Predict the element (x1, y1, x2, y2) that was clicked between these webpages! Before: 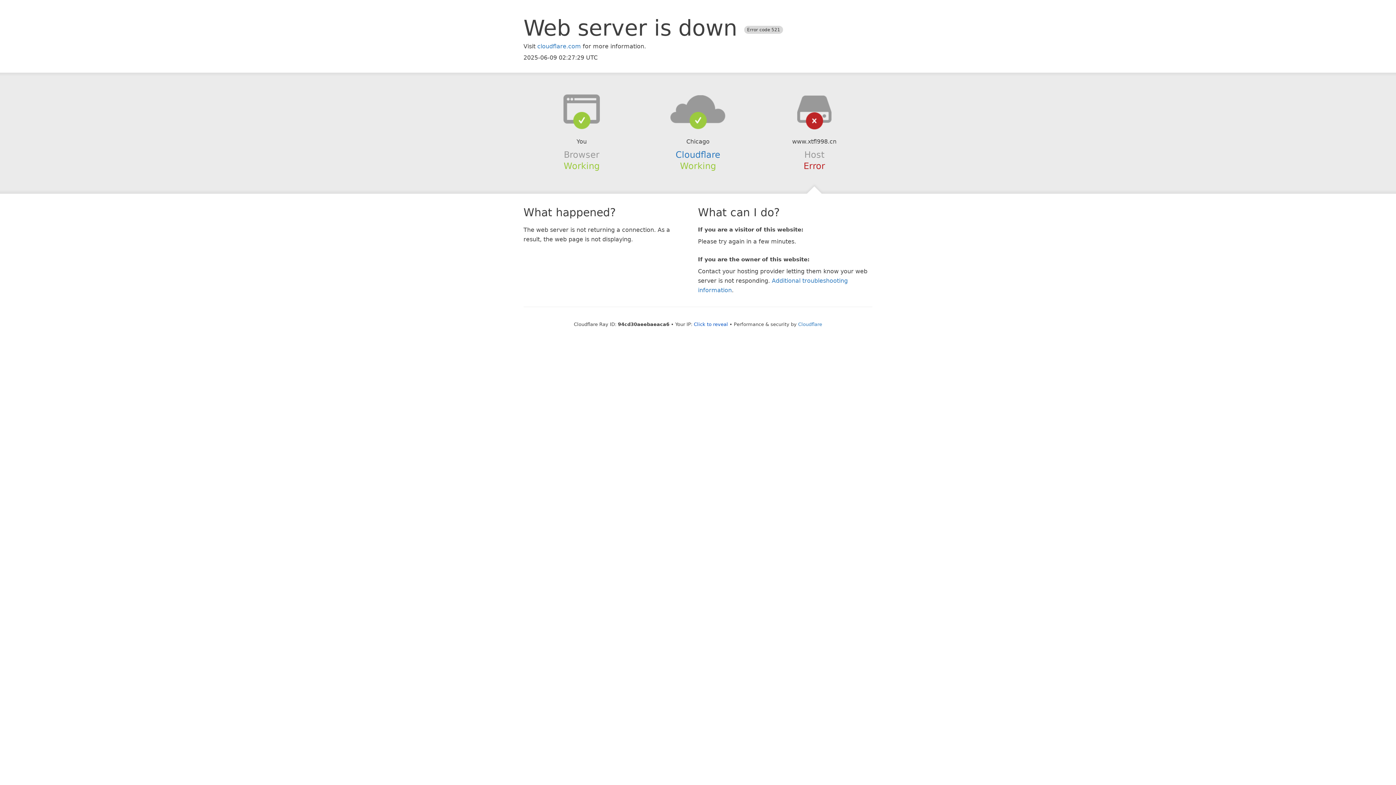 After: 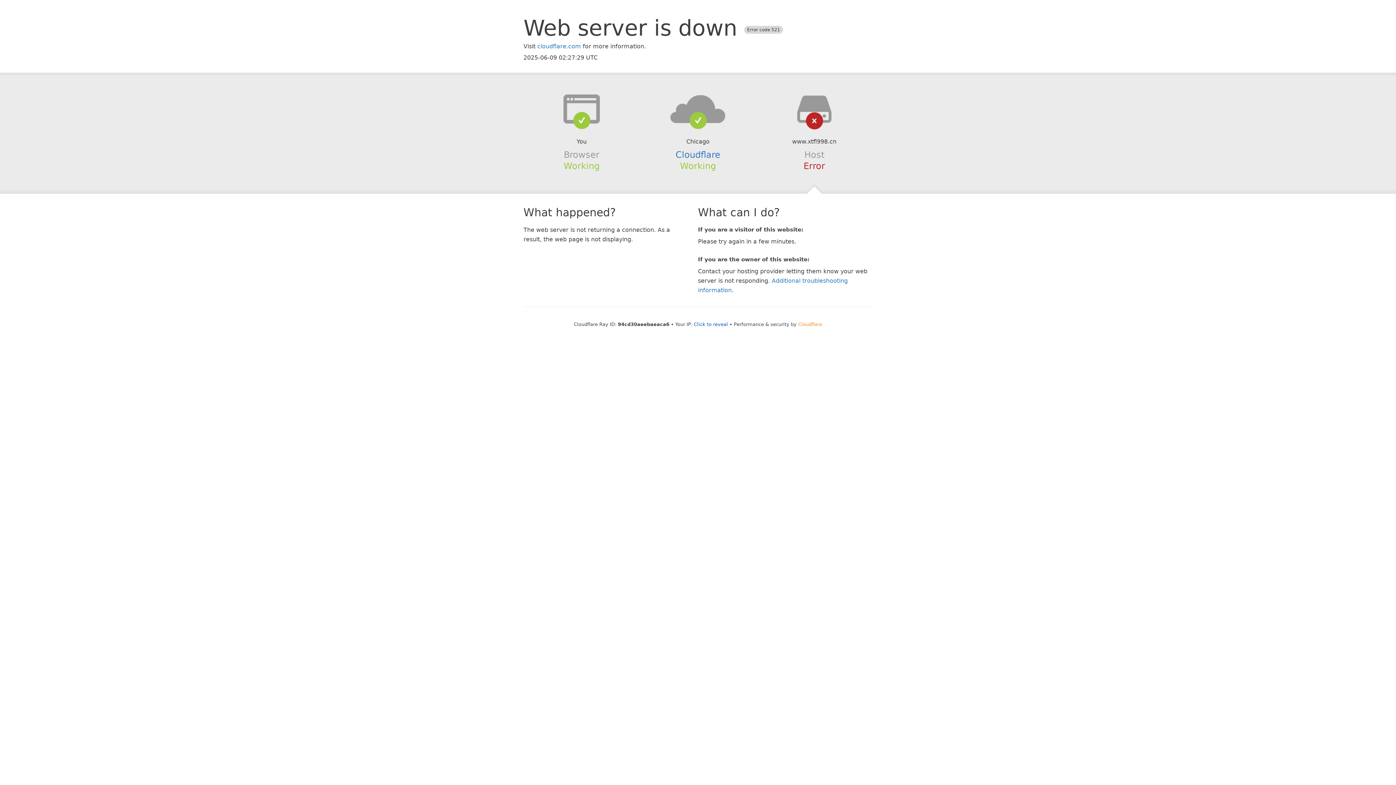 Action: bbox: (798, 321, 822, 327) label: Cloudflare